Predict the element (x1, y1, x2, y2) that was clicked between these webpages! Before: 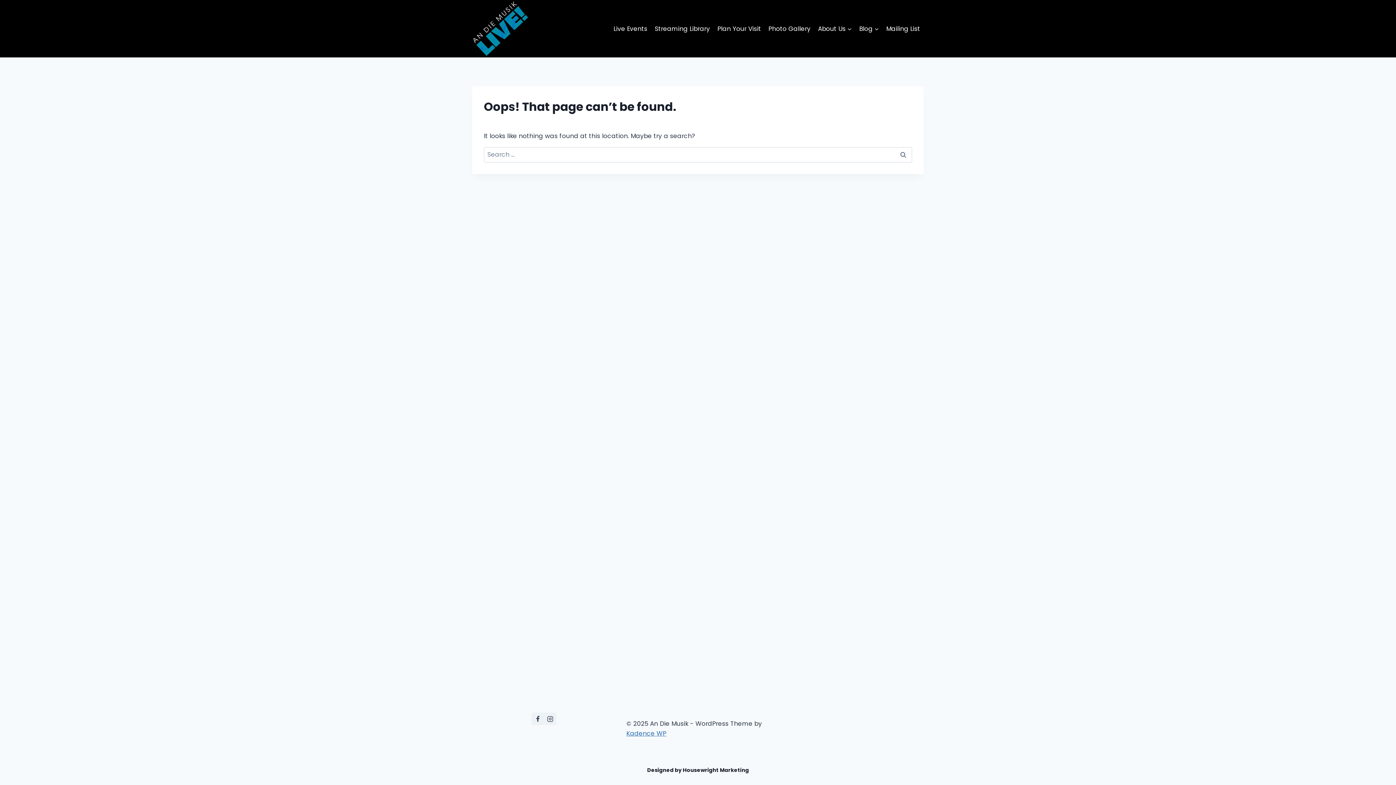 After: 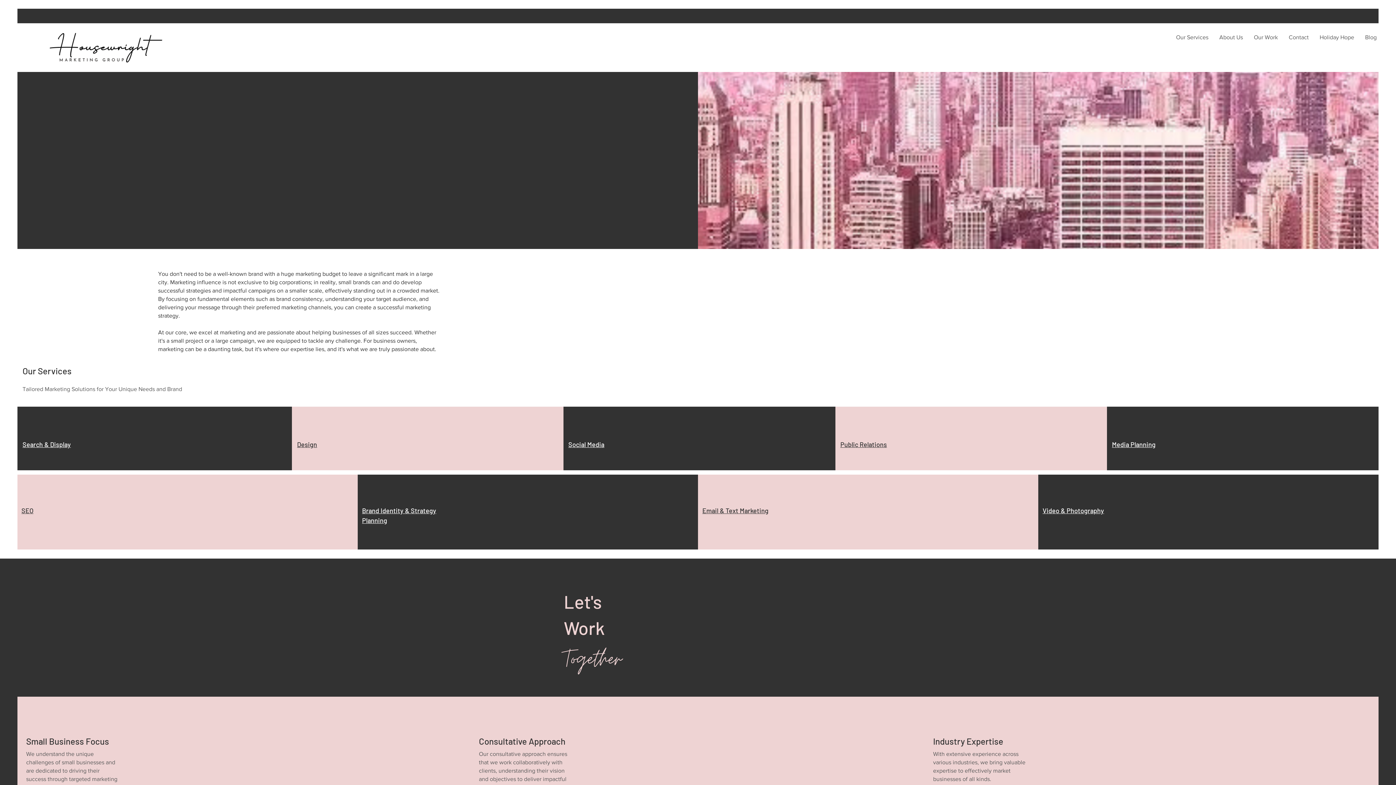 Action: label: Designed by Housewright Marketing bbox: (647, 766, 749, 774)